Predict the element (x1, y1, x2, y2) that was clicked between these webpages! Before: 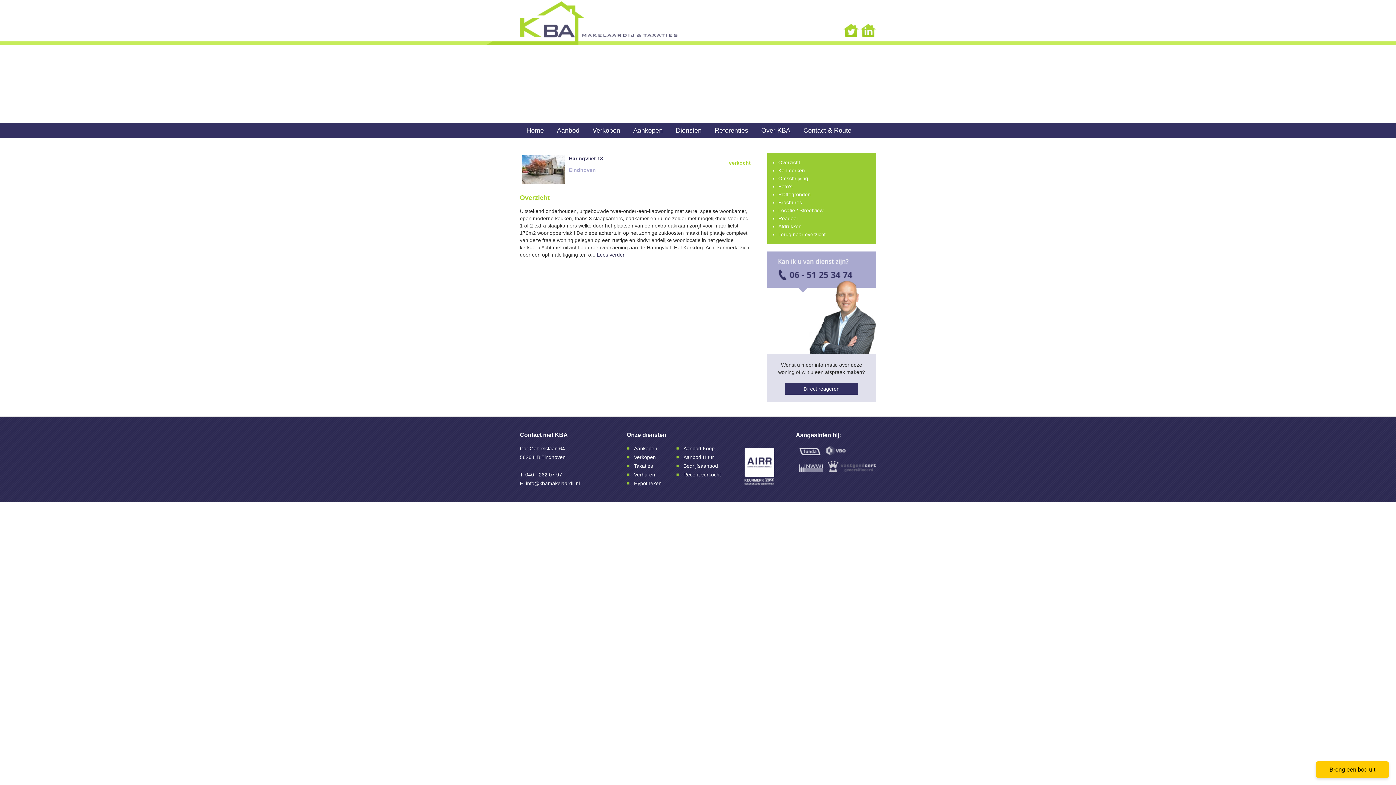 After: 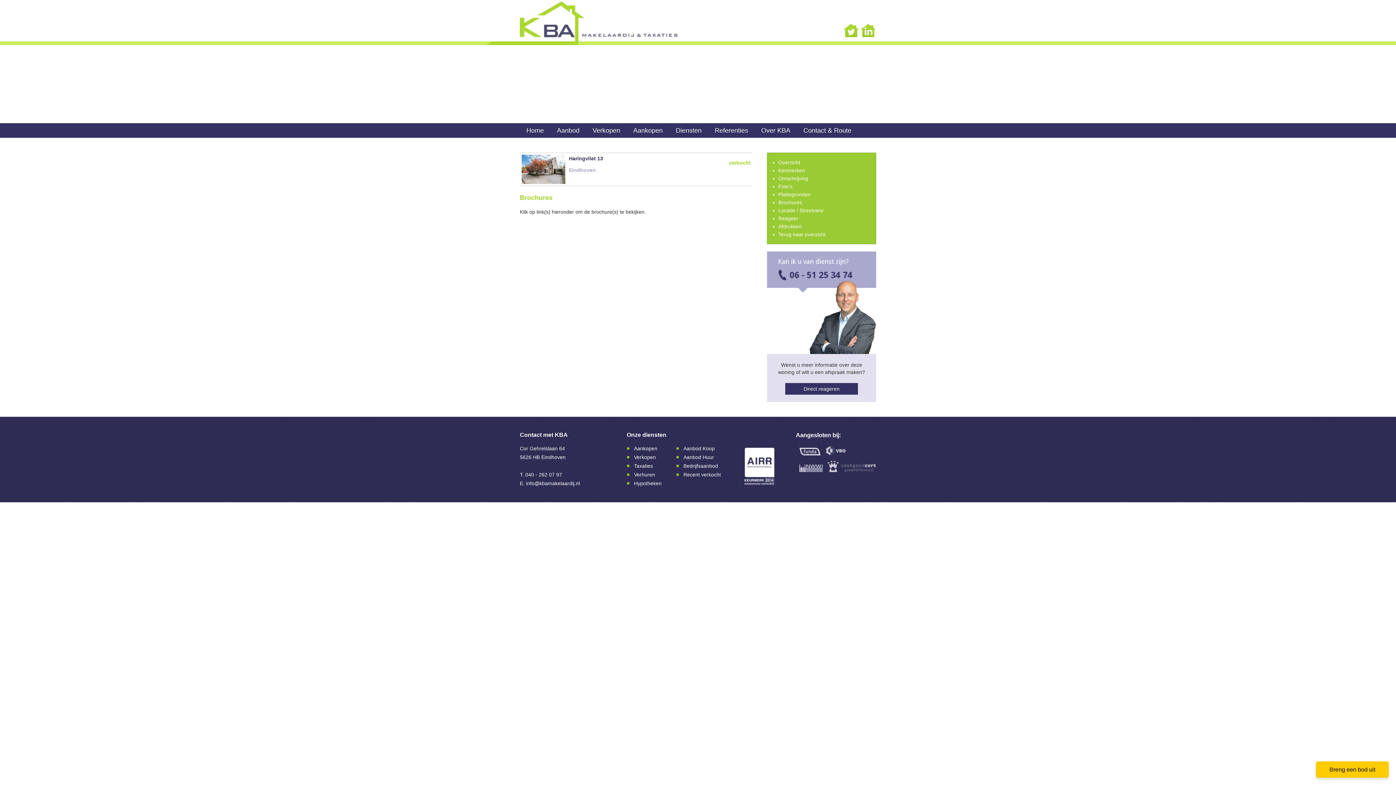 Action: bbox: (778, 199, 802, 205) label: Brochures